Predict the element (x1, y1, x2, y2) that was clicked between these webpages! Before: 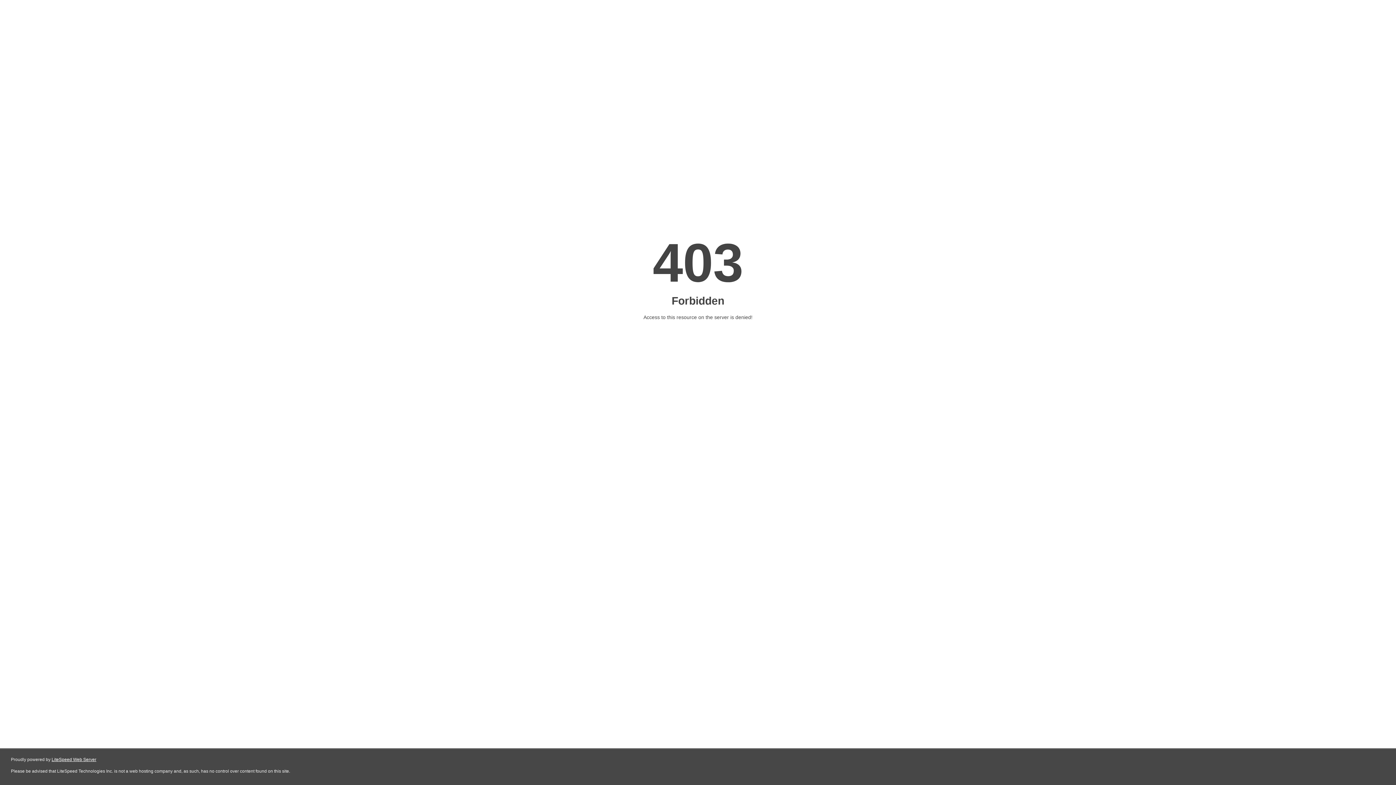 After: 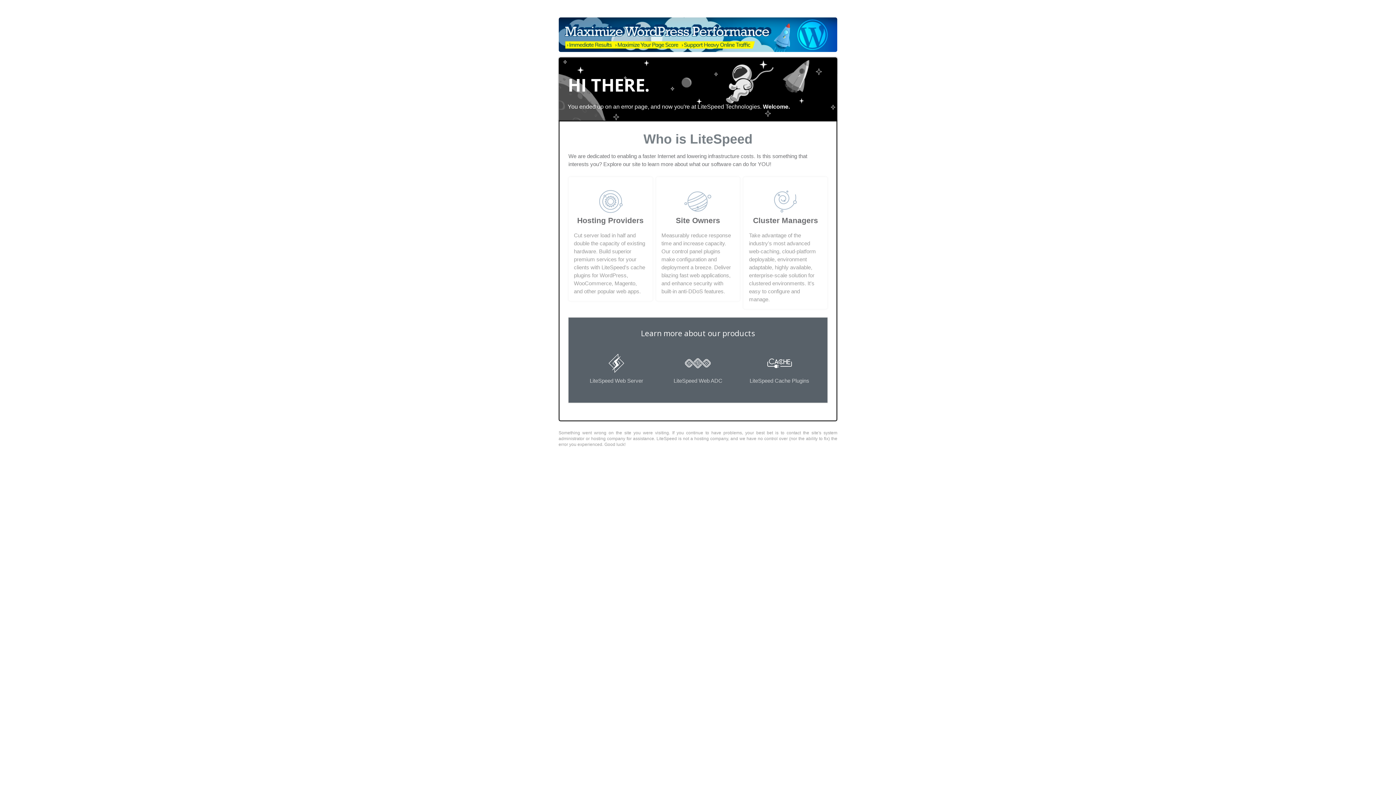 Action: label: LiteSpeed Web Server bbox: (51, 757, 96, 762)